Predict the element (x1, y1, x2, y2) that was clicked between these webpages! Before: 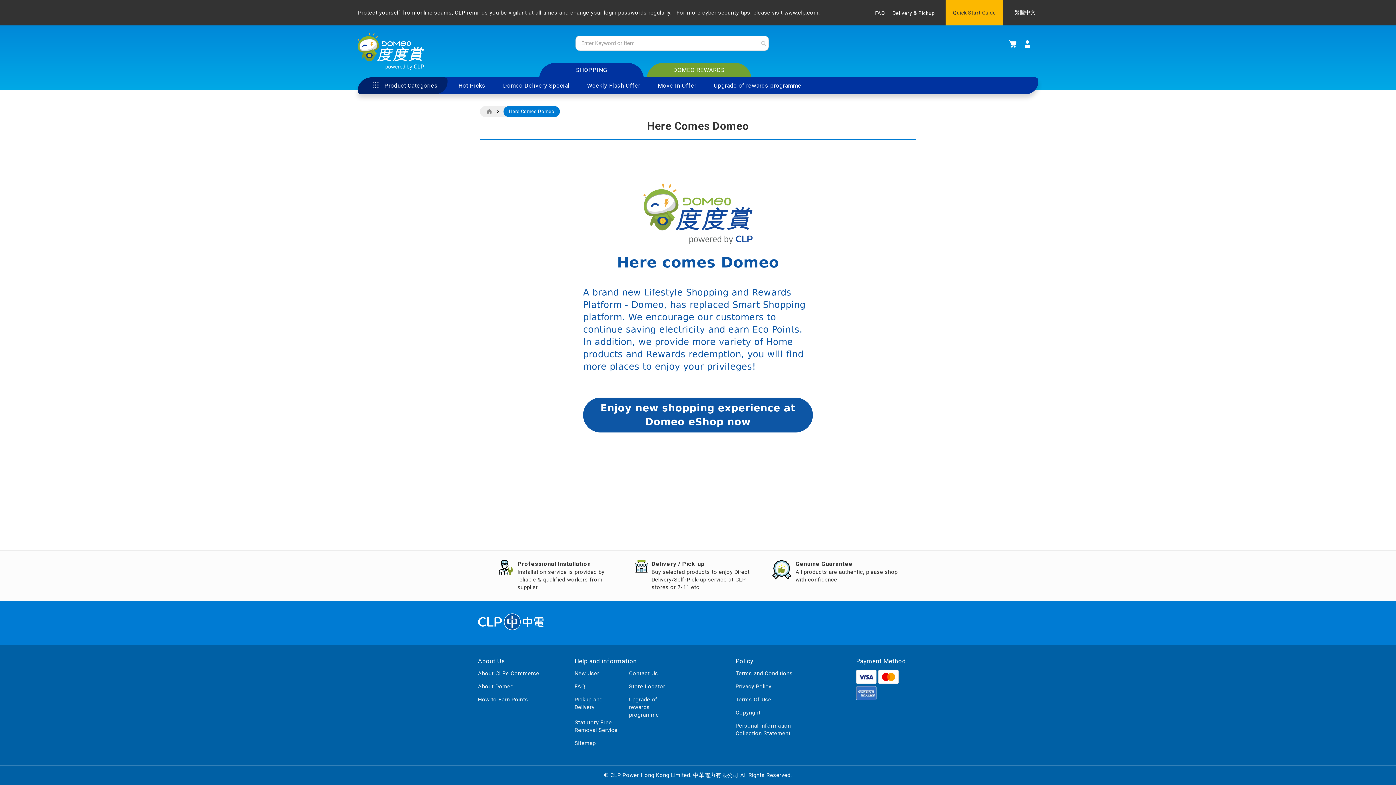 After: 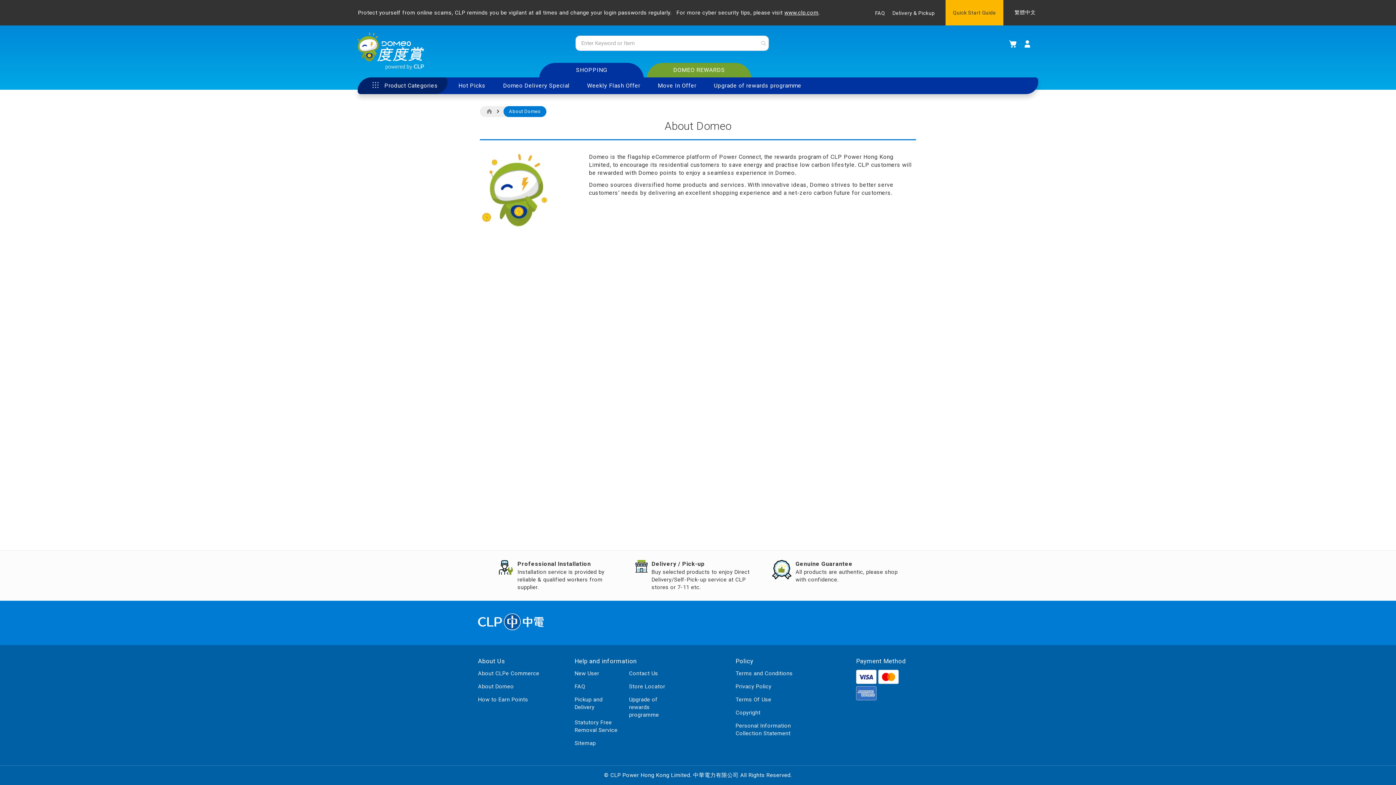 Action: bbox: (478, 683, 514, 690) label: About Domeo